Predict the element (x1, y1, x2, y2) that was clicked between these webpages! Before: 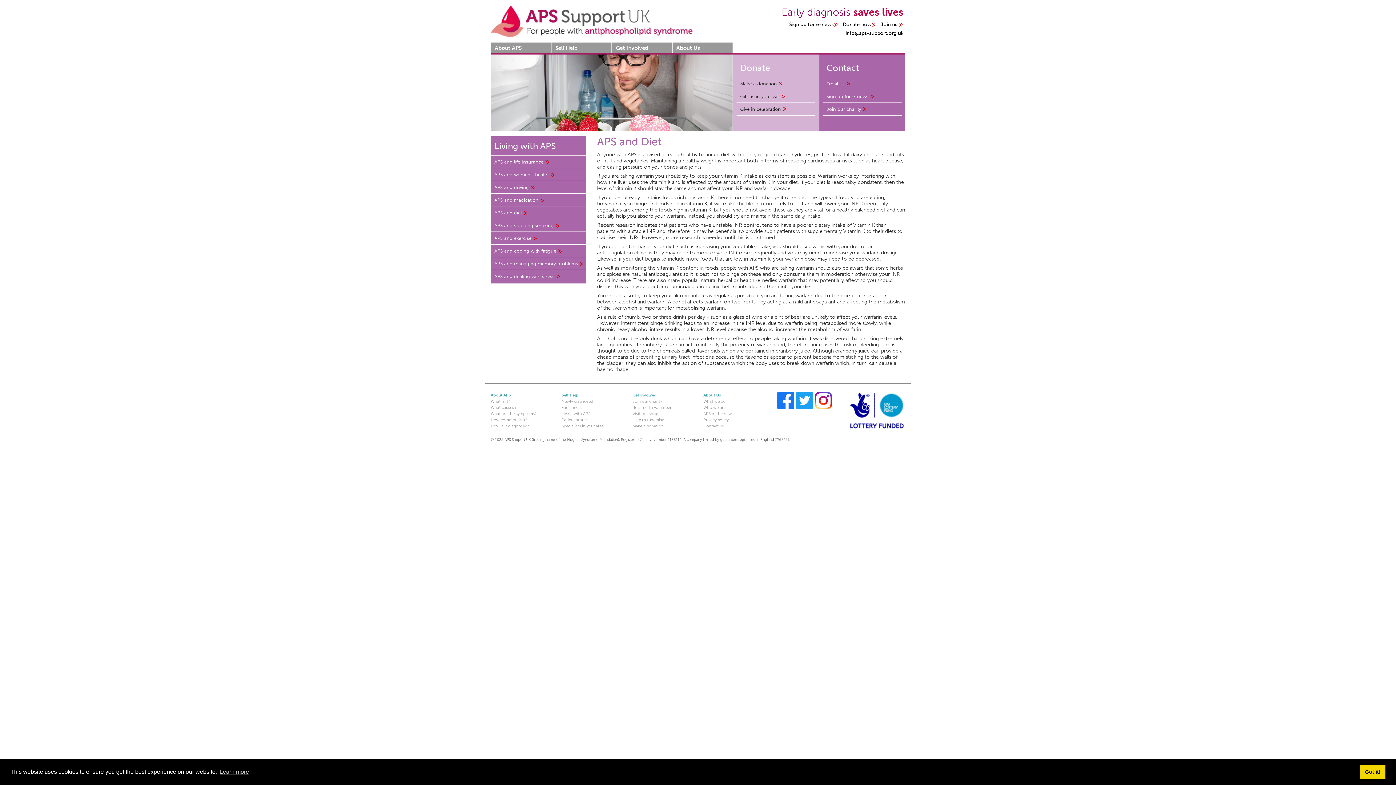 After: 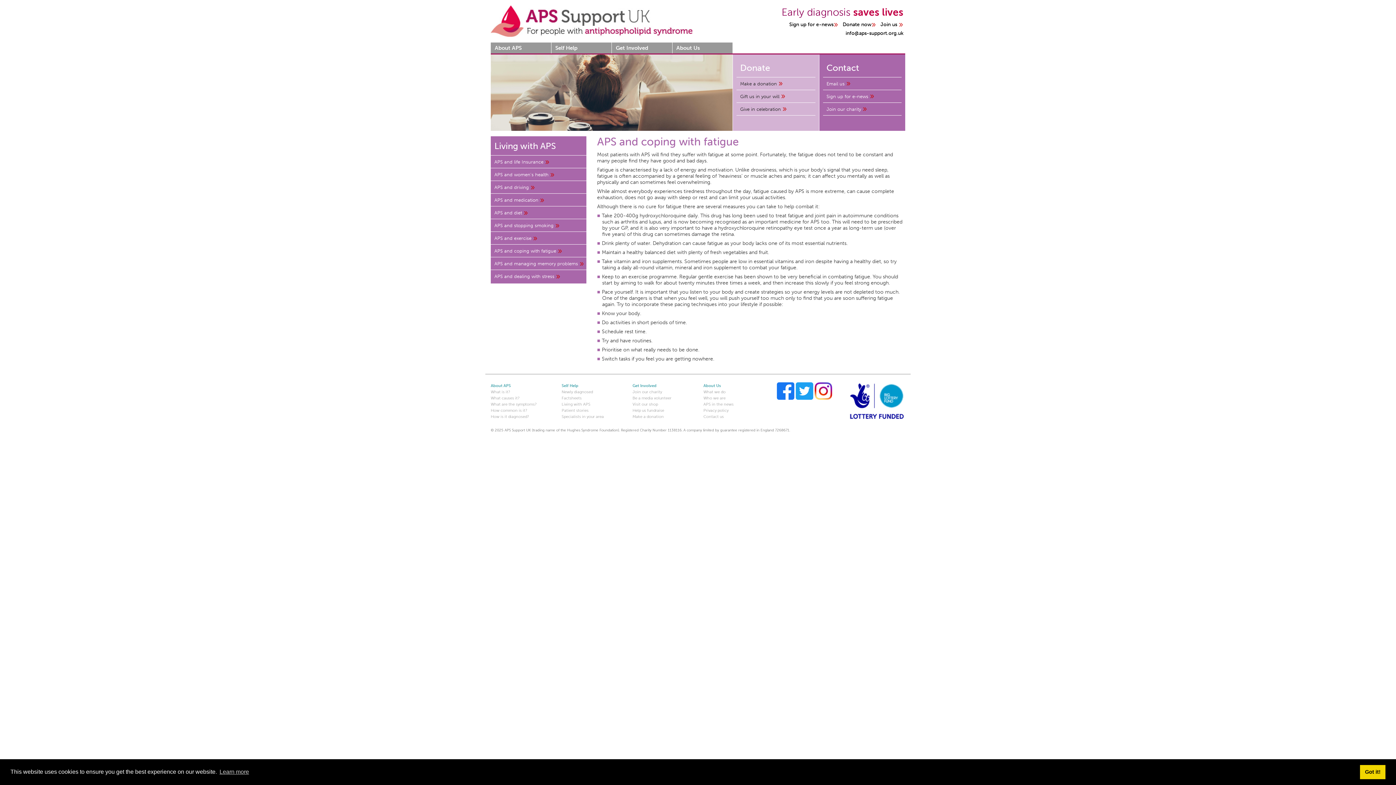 Action: label: APS and coping with fatigue bbox: (490, 245, 556, 256)